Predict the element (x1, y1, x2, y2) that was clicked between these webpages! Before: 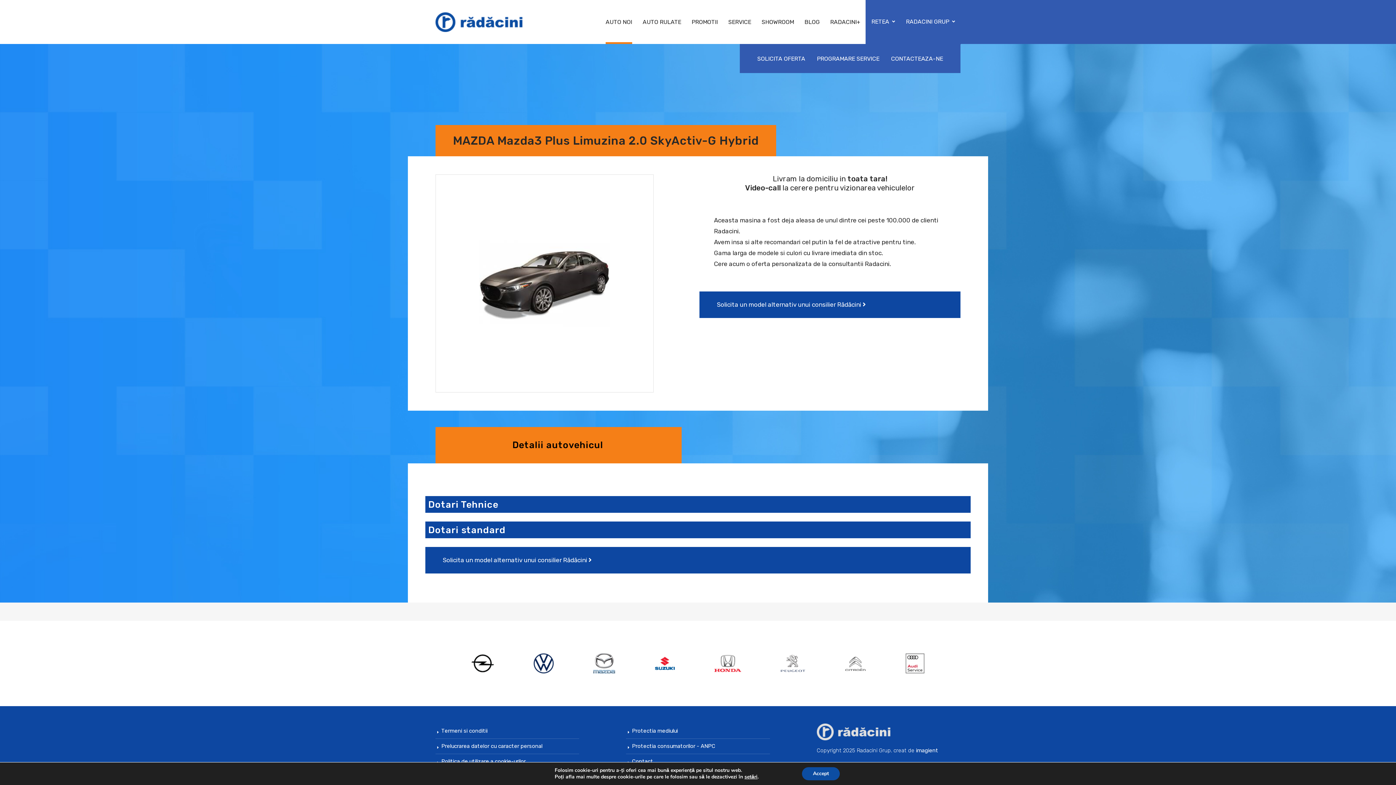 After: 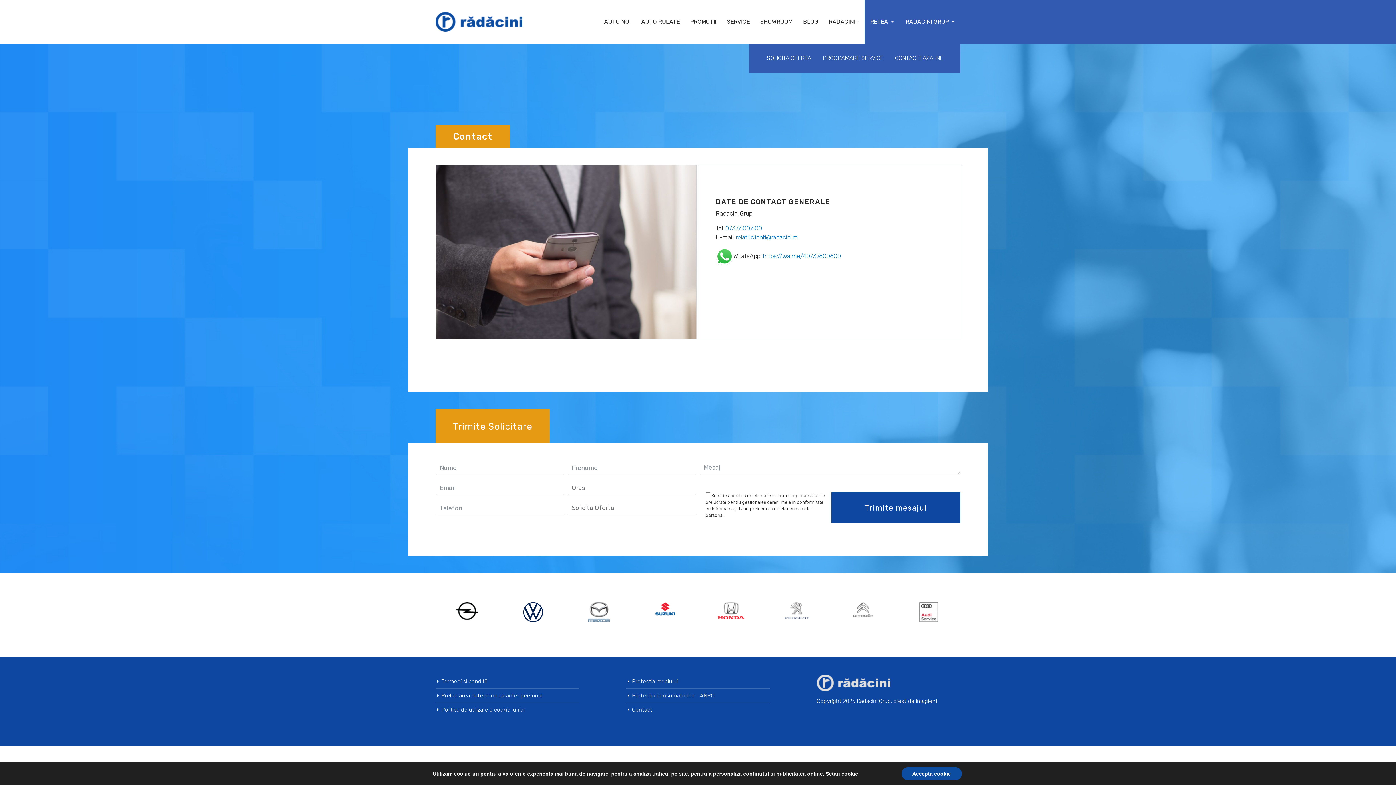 Action: label: SOLICITA OFERTA bbox: (757, 55, 805, 62)